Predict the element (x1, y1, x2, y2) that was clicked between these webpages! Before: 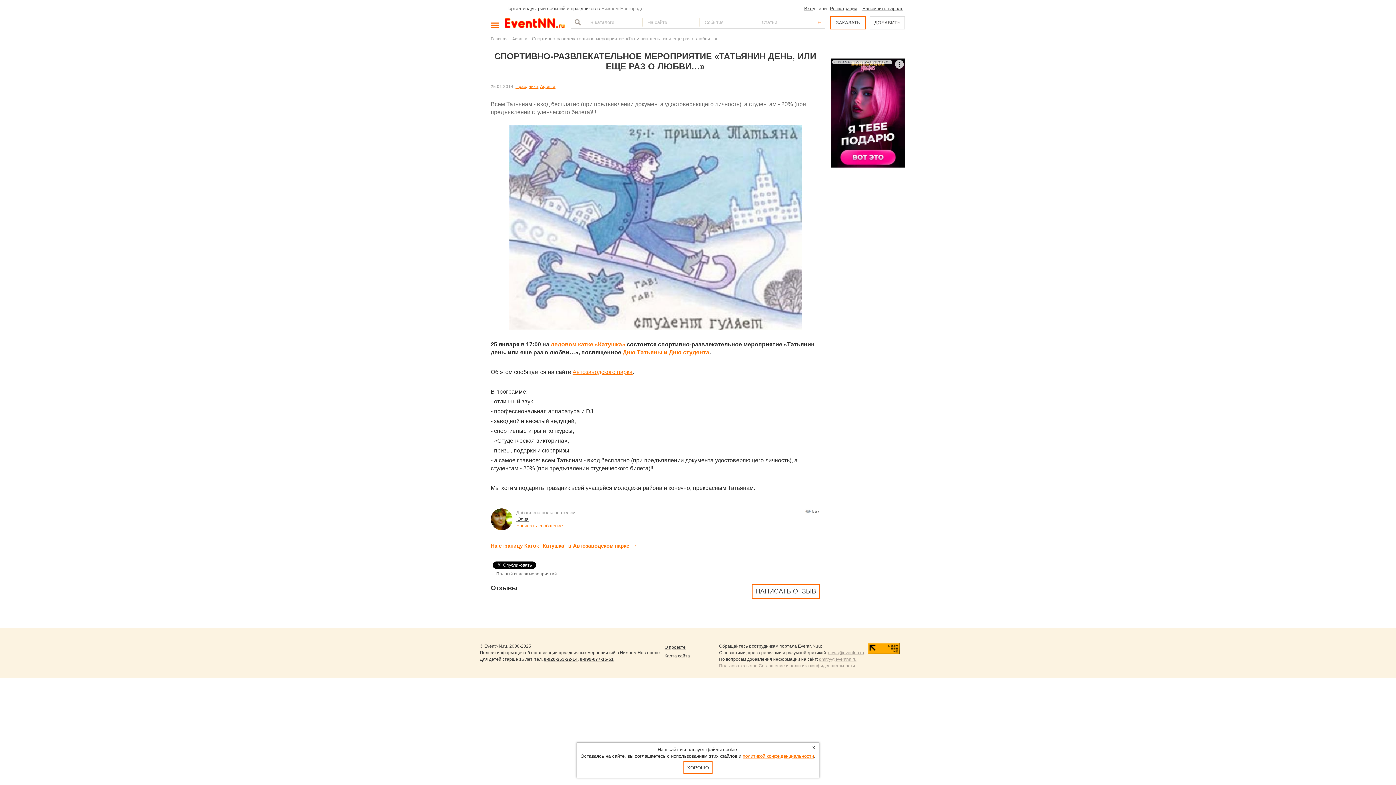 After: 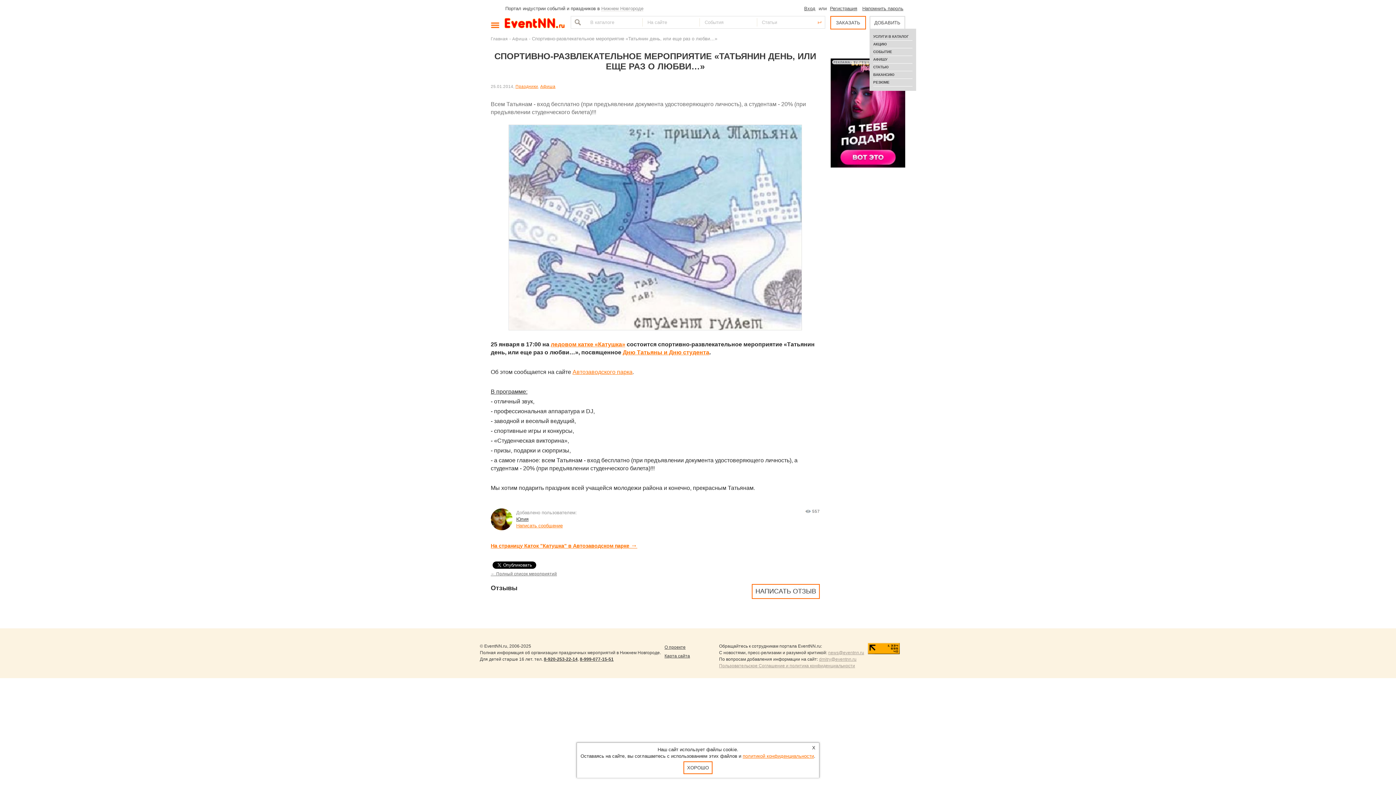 Action: label: ДОБАВИТЬ bbox: (869, 16, 905, 29)